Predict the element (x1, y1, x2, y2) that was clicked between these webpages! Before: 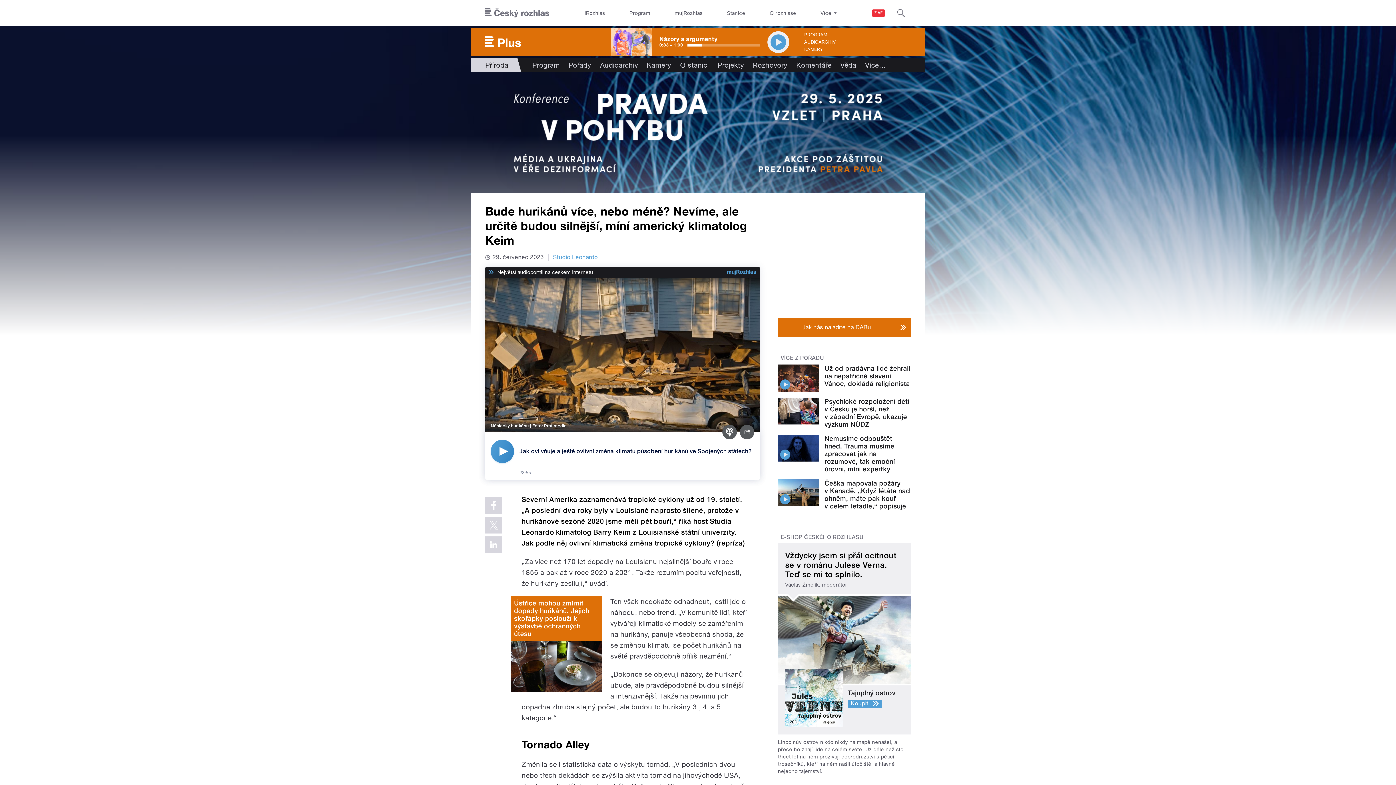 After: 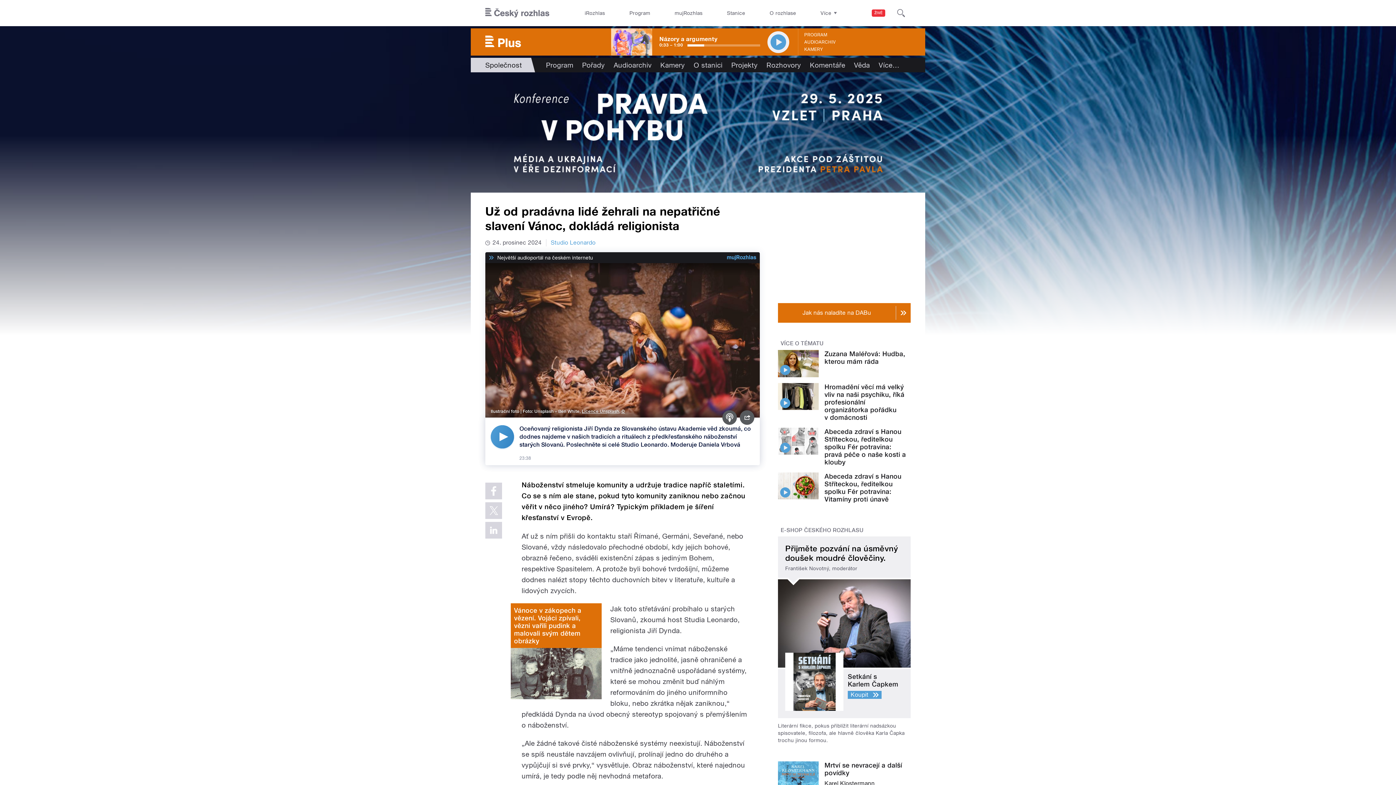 Action: label: Už od pradávna lidé žehrali na nepatřičné slavení Vánoc, dokládá religionista bbox: (824, 364, 910, 387)